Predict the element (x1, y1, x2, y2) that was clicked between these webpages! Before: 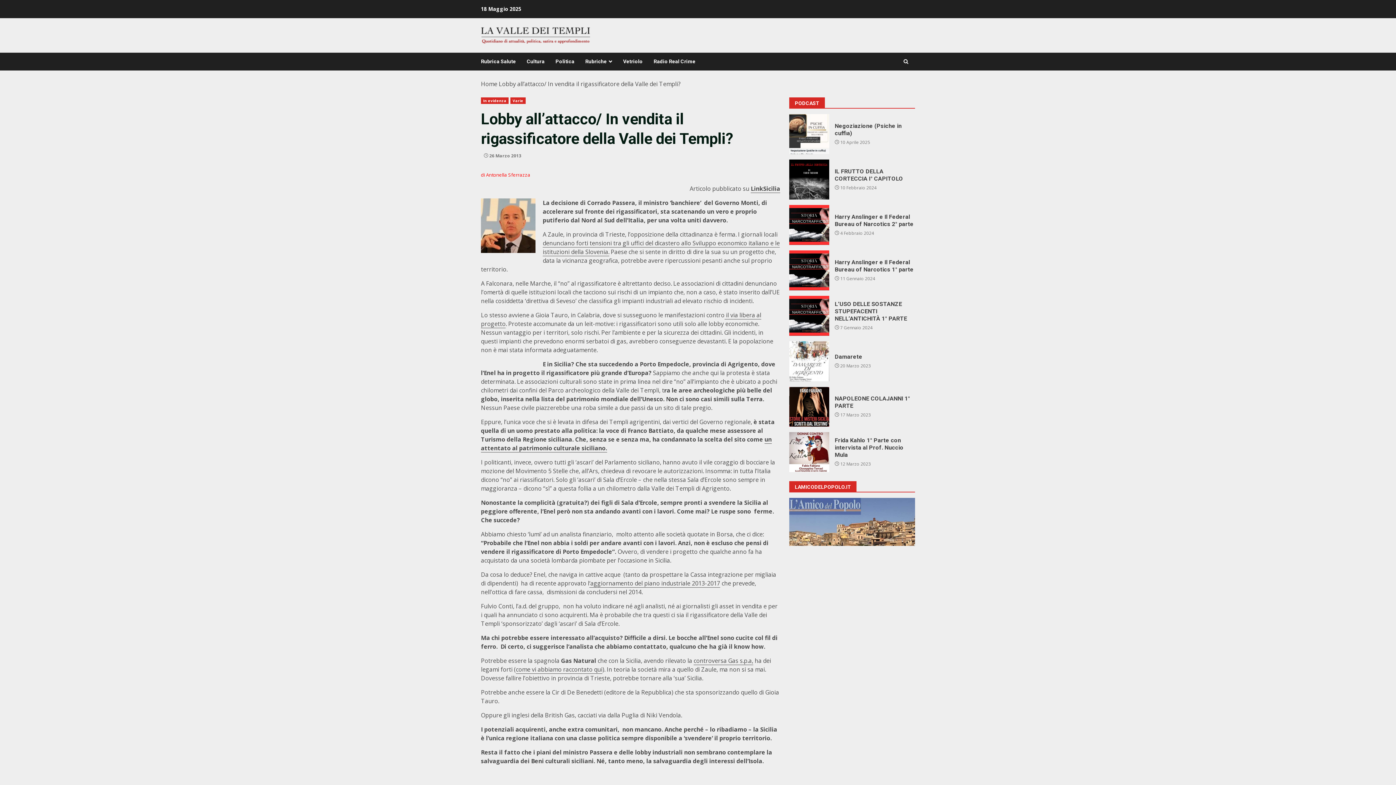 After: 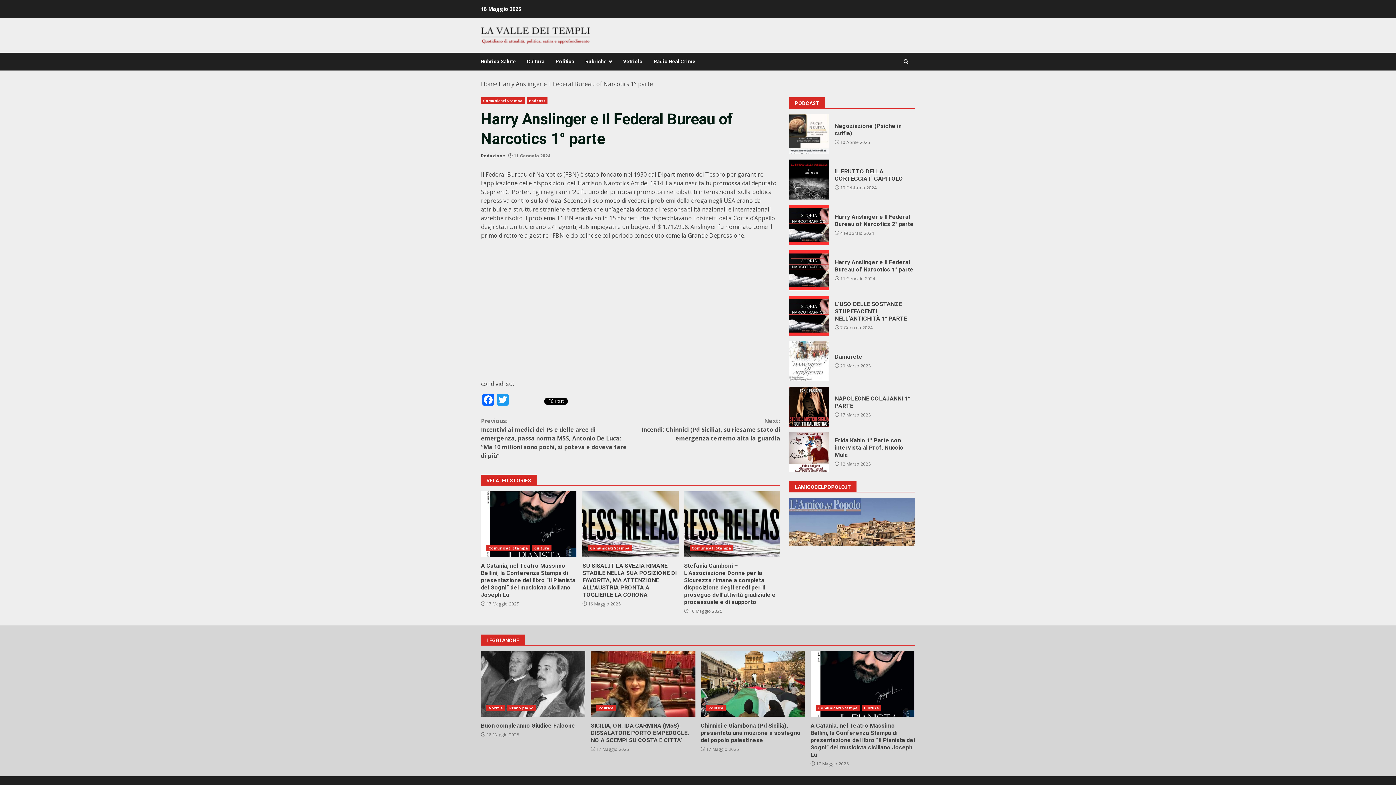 Action: bbox: (789, 250, 829, 290) label: Harry Anslinger e Il Federal Bureau of Narcotics 1° parte